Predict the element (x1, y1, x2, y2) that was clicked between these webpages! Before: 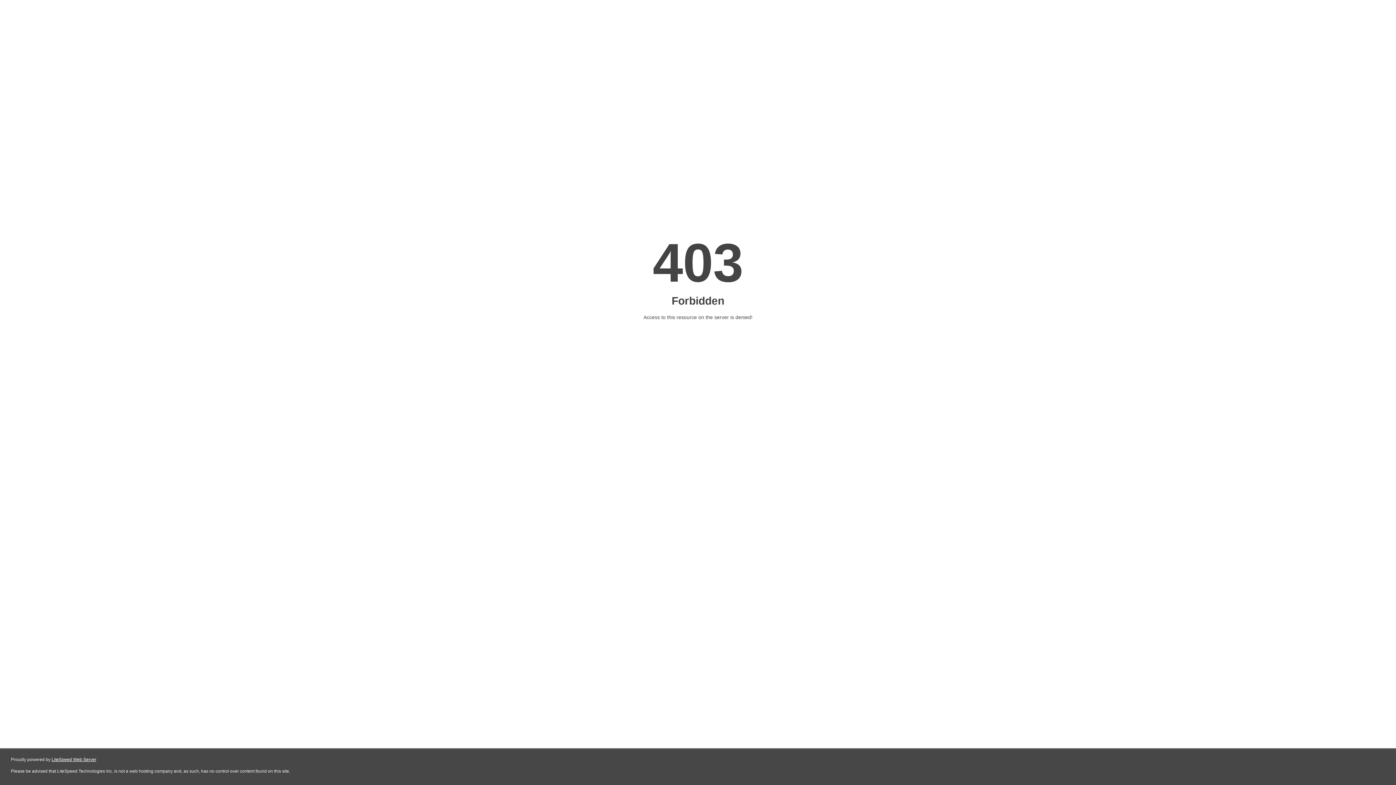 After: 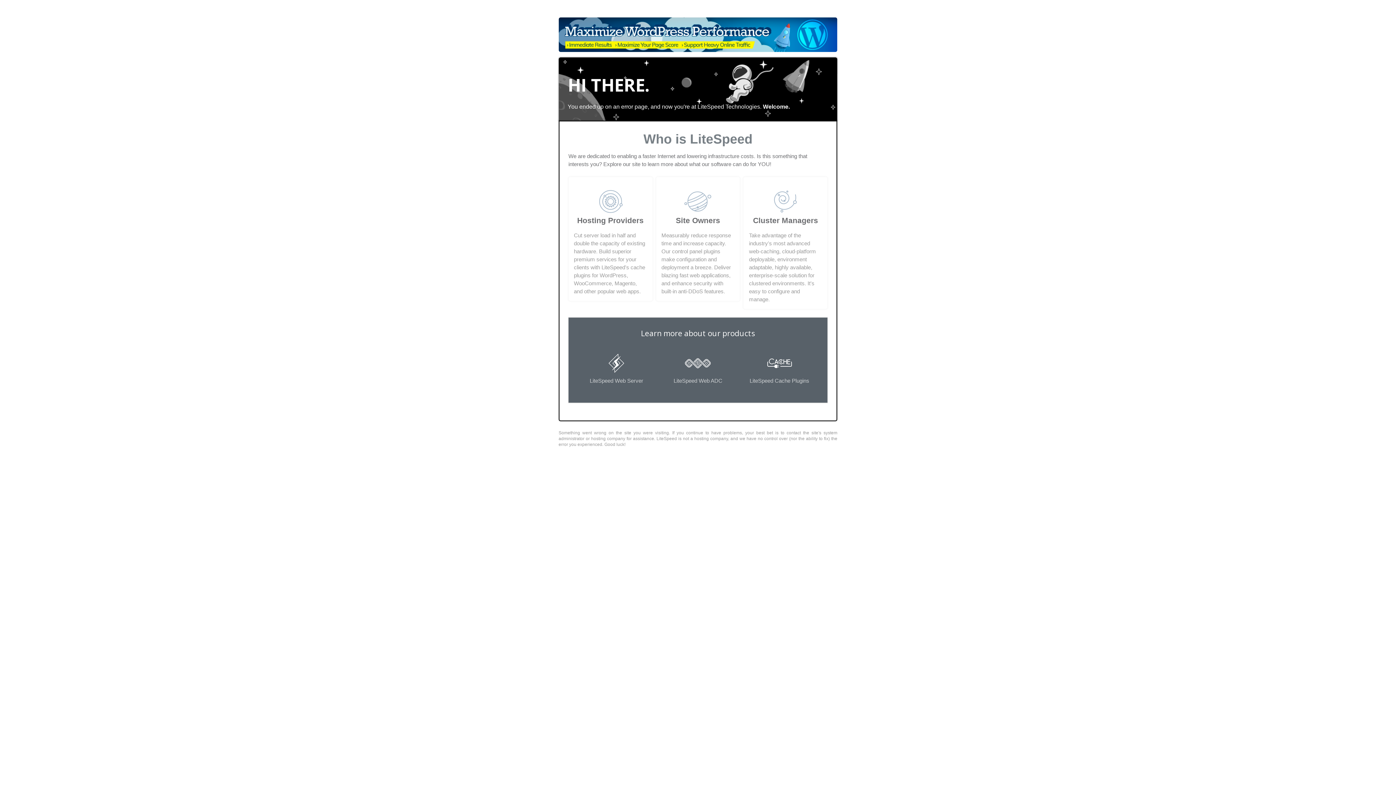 Action: label: LiteSpeed Web Server bbox: (51, 757, 96, 762)